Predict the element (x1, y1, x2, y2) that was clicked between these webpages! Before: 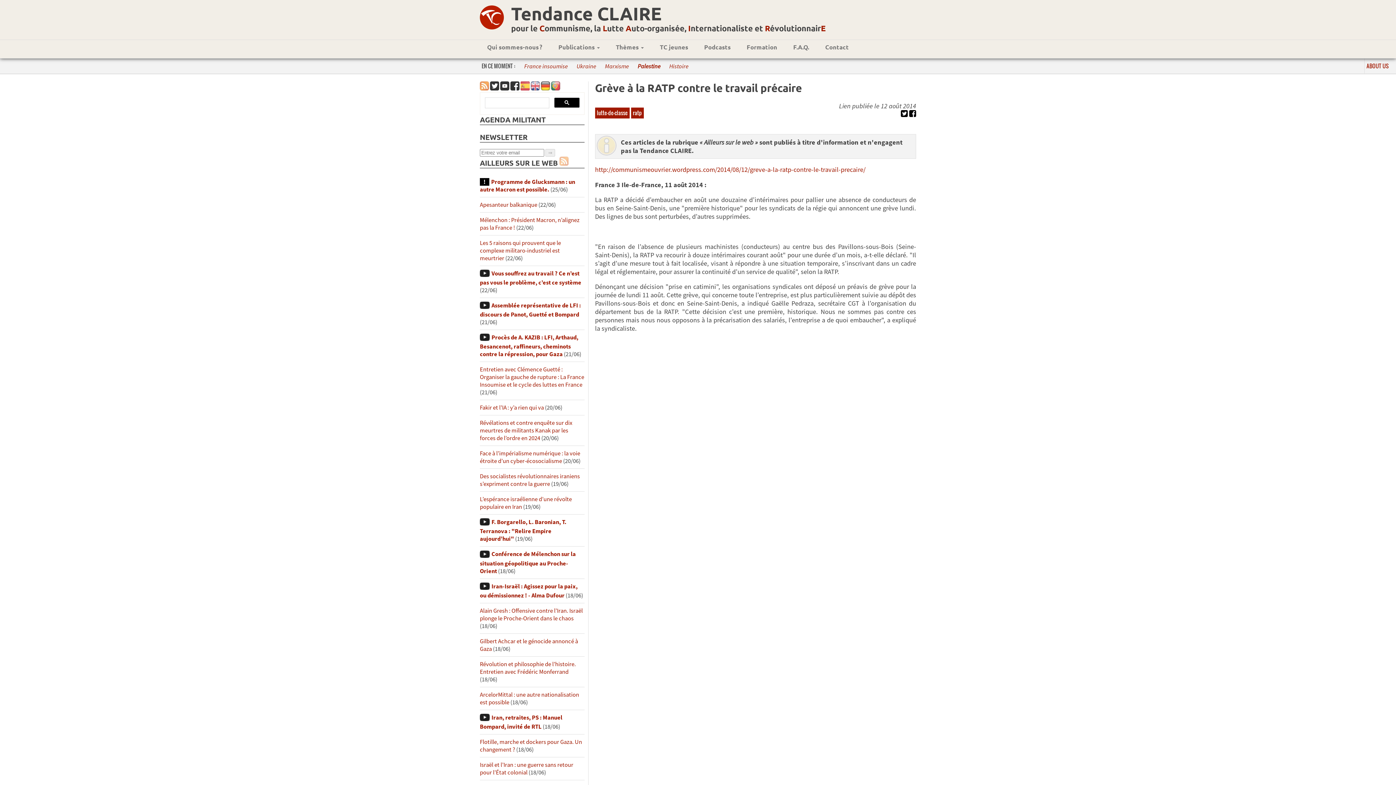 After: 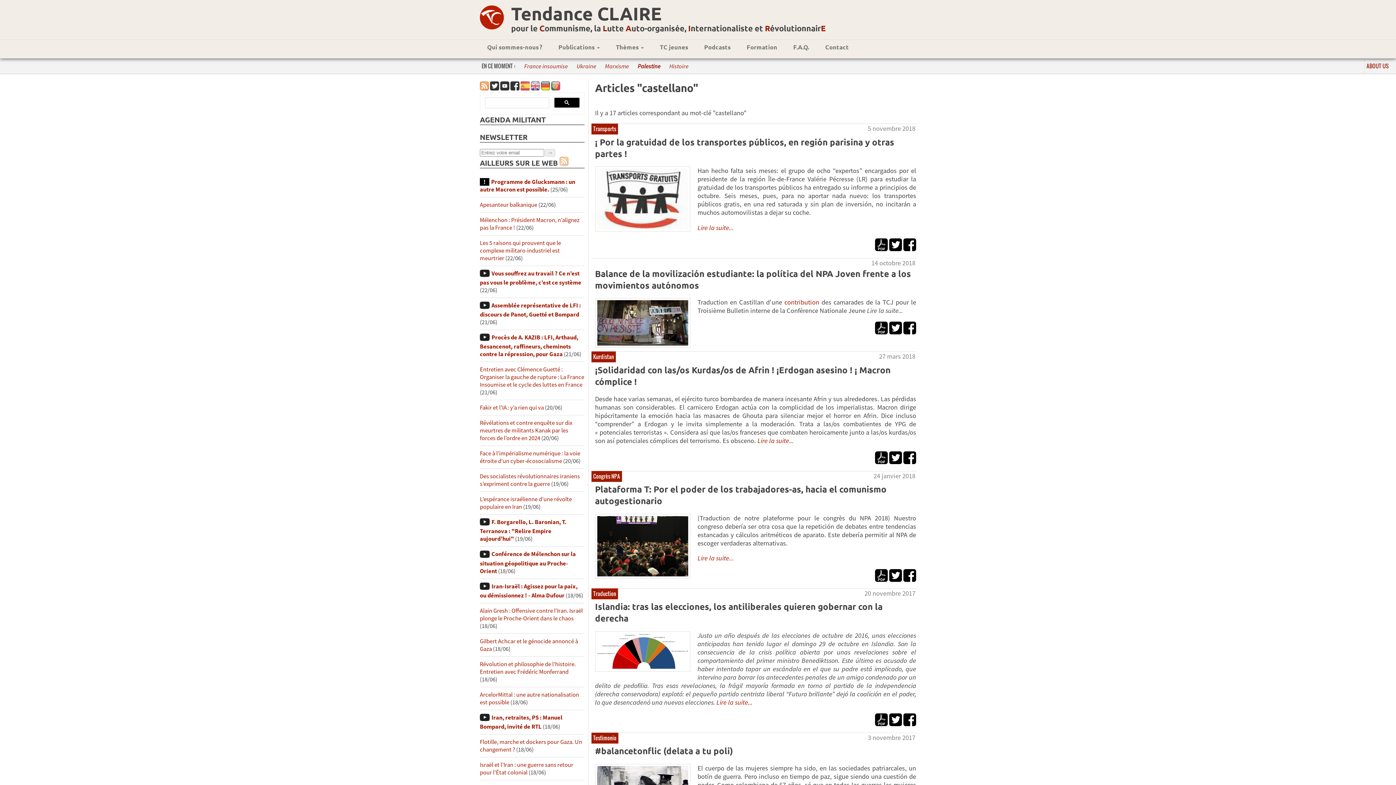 Action: bbox: (520, 84, 529, 92)